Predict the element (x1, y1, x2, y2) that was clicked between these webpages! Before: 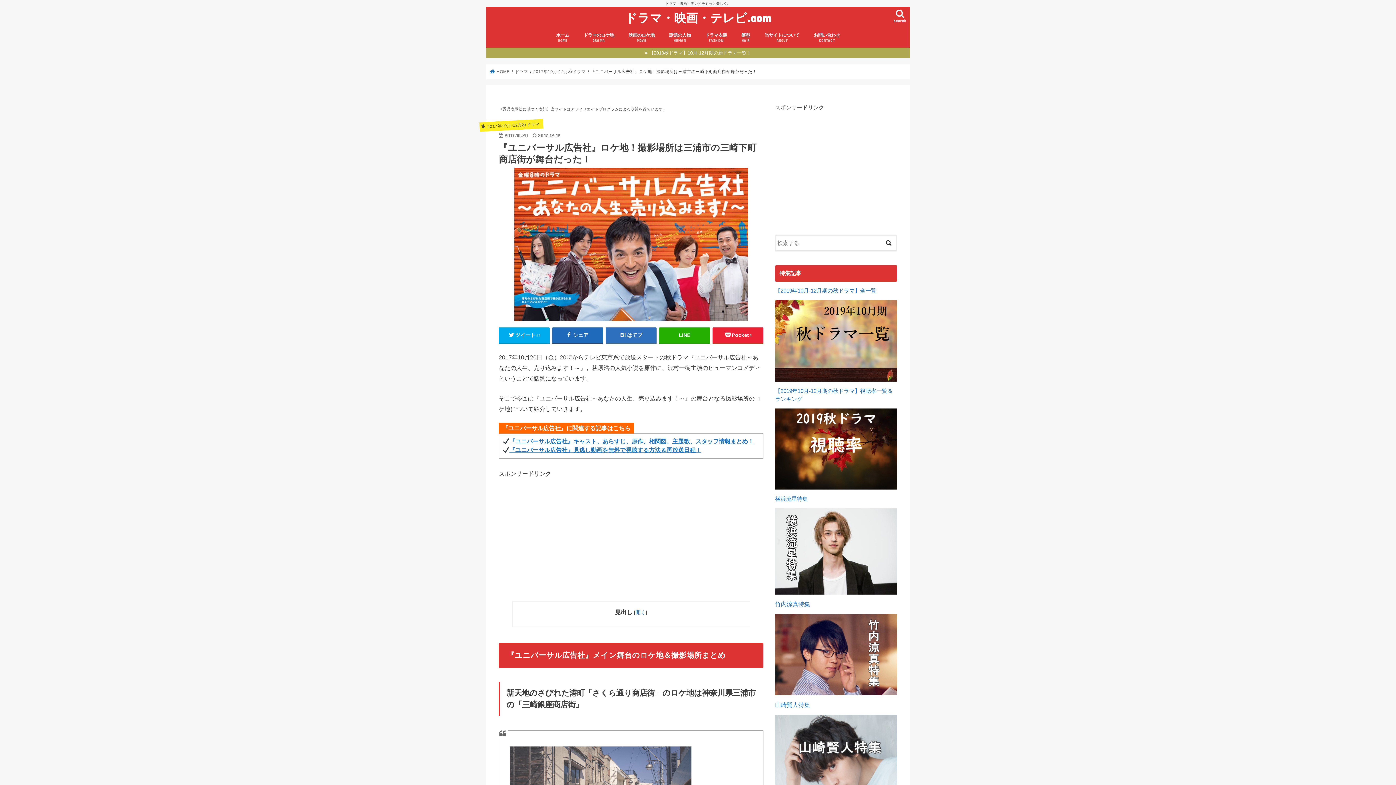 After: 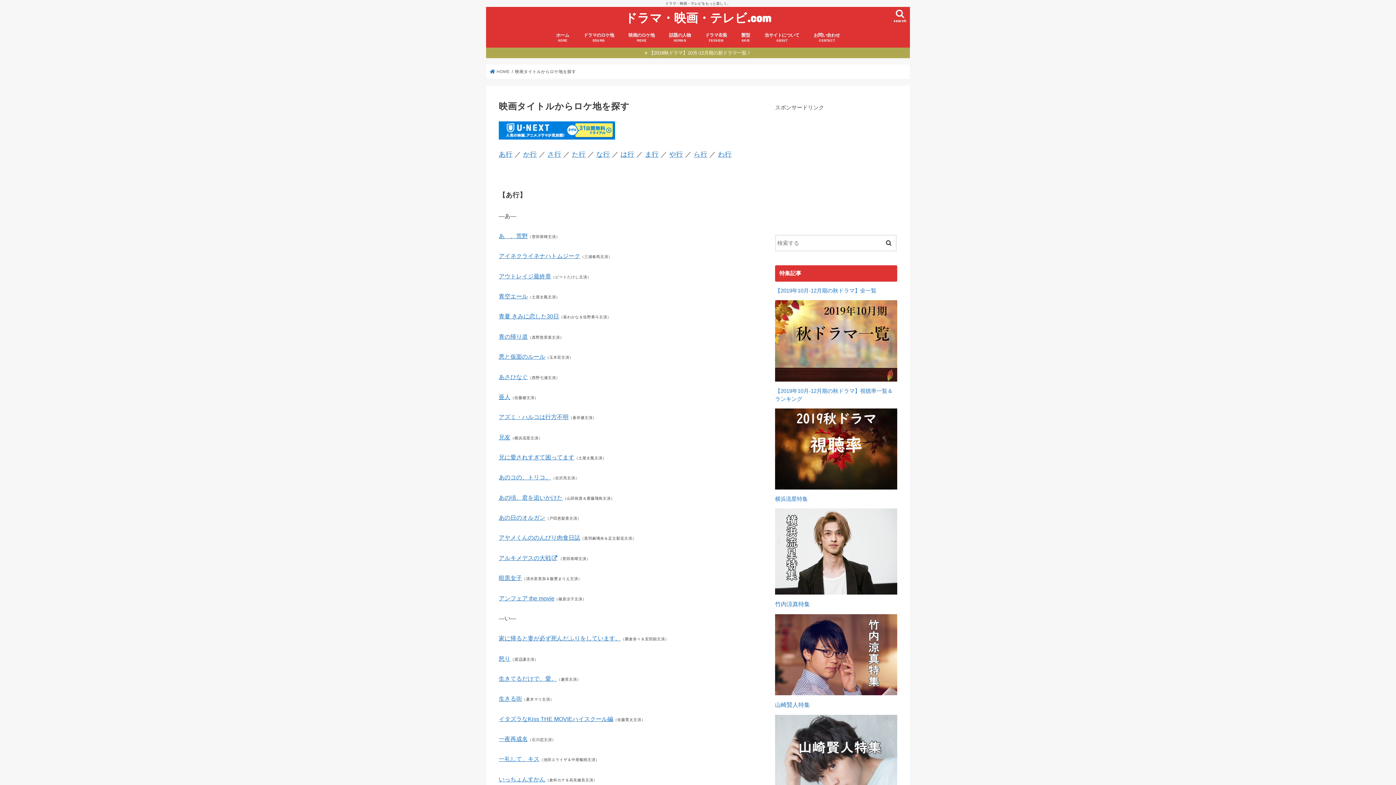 Action: bbox: (621, 26, 661, 47) label: 映画のロケ地
MOVIE